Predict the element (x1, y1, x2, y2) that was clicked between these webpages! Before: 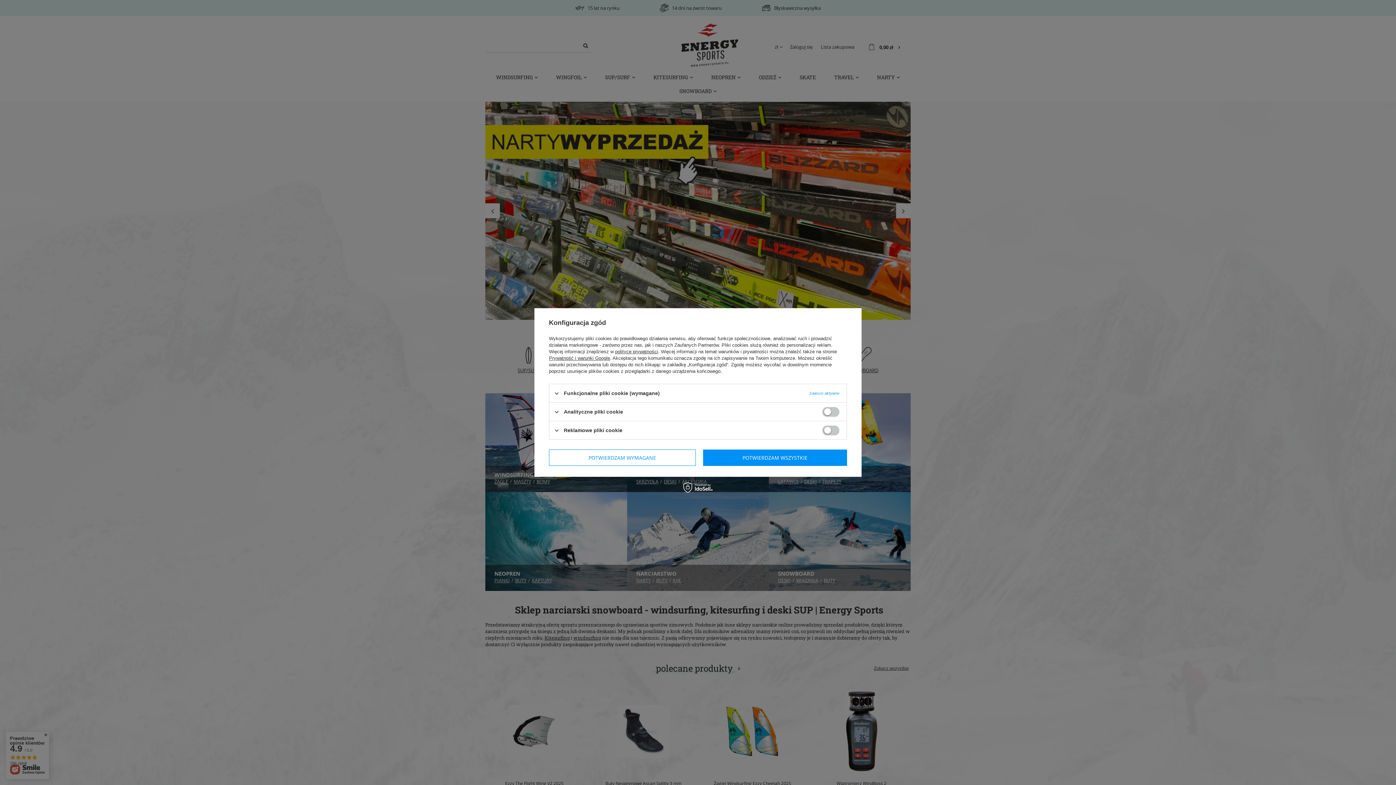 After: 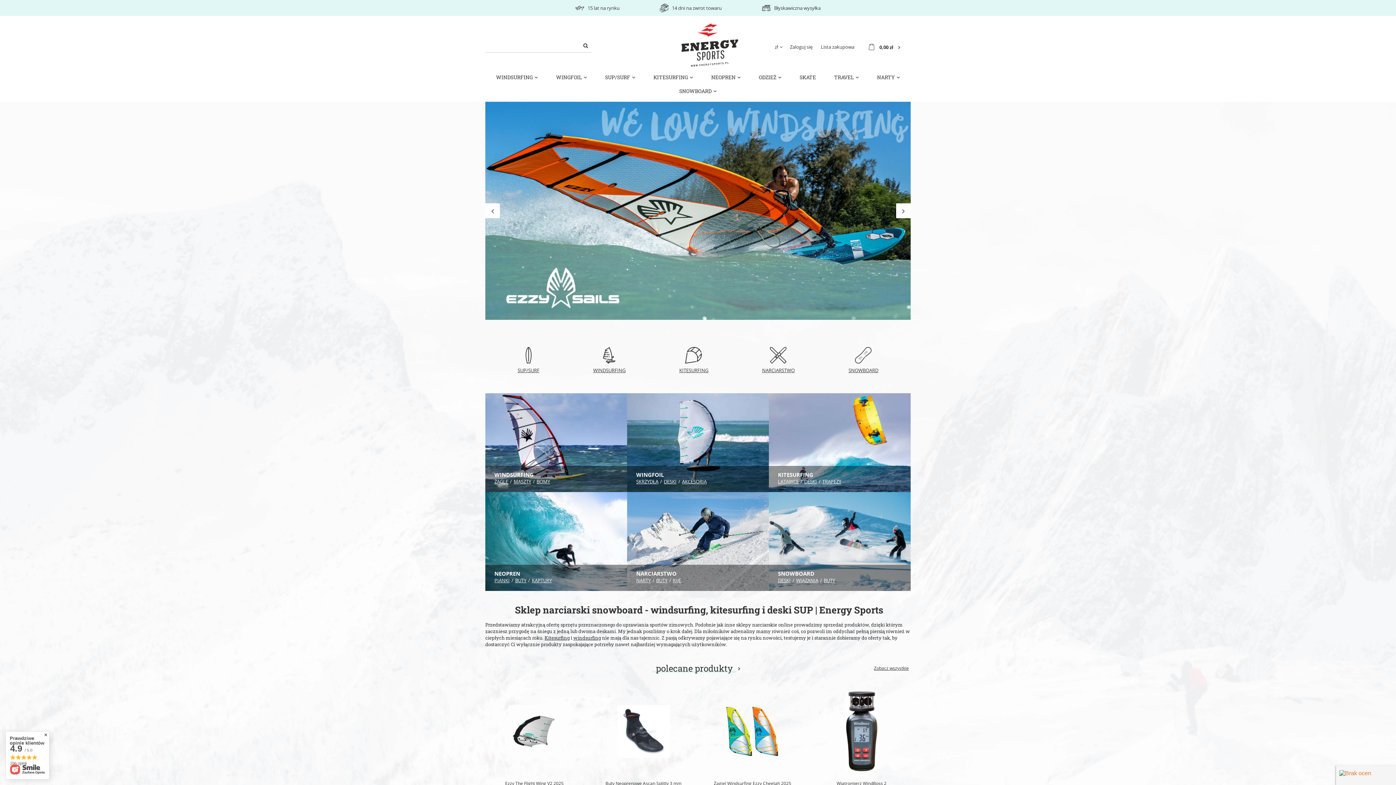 Action: bbox: (703, 449, 847, 466) label: POTWIERDZAM WSZYSTKIE